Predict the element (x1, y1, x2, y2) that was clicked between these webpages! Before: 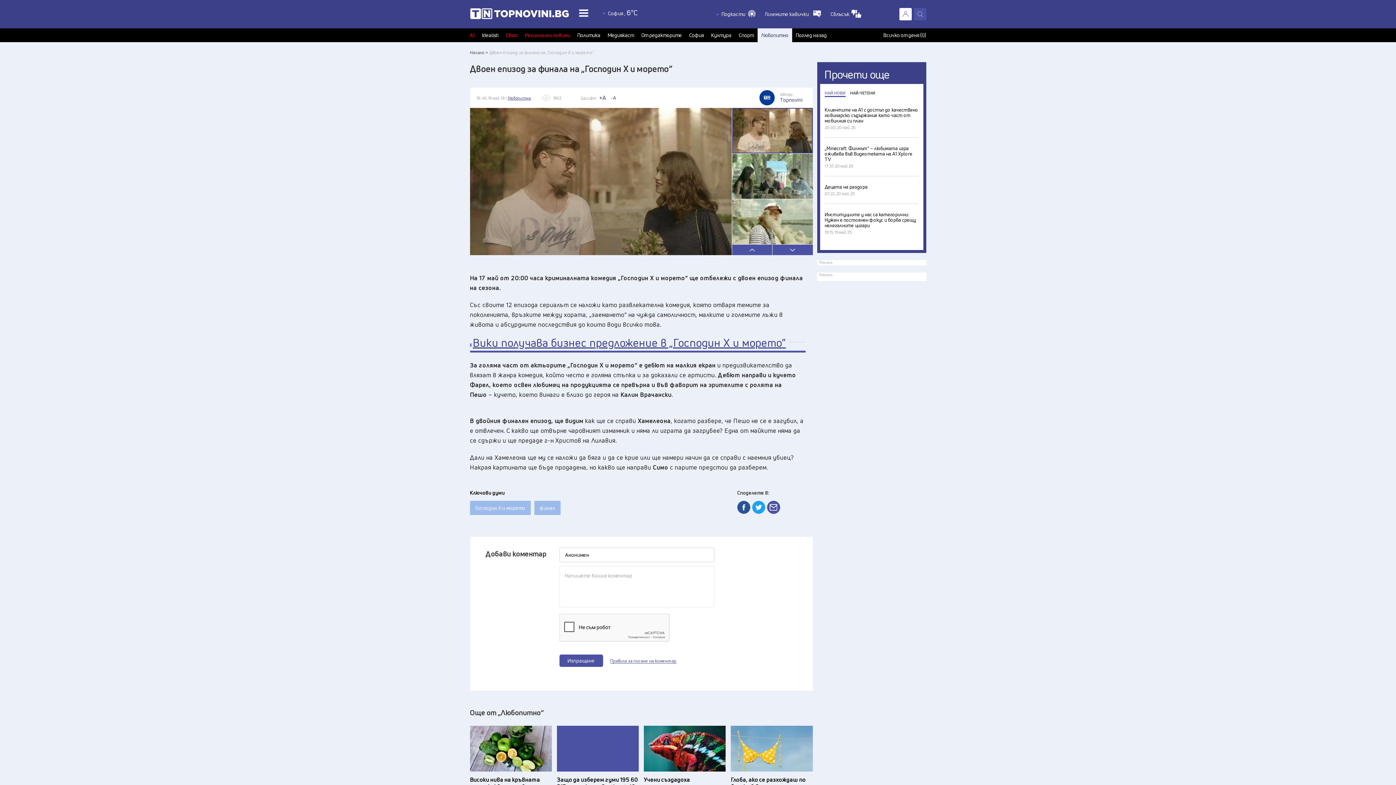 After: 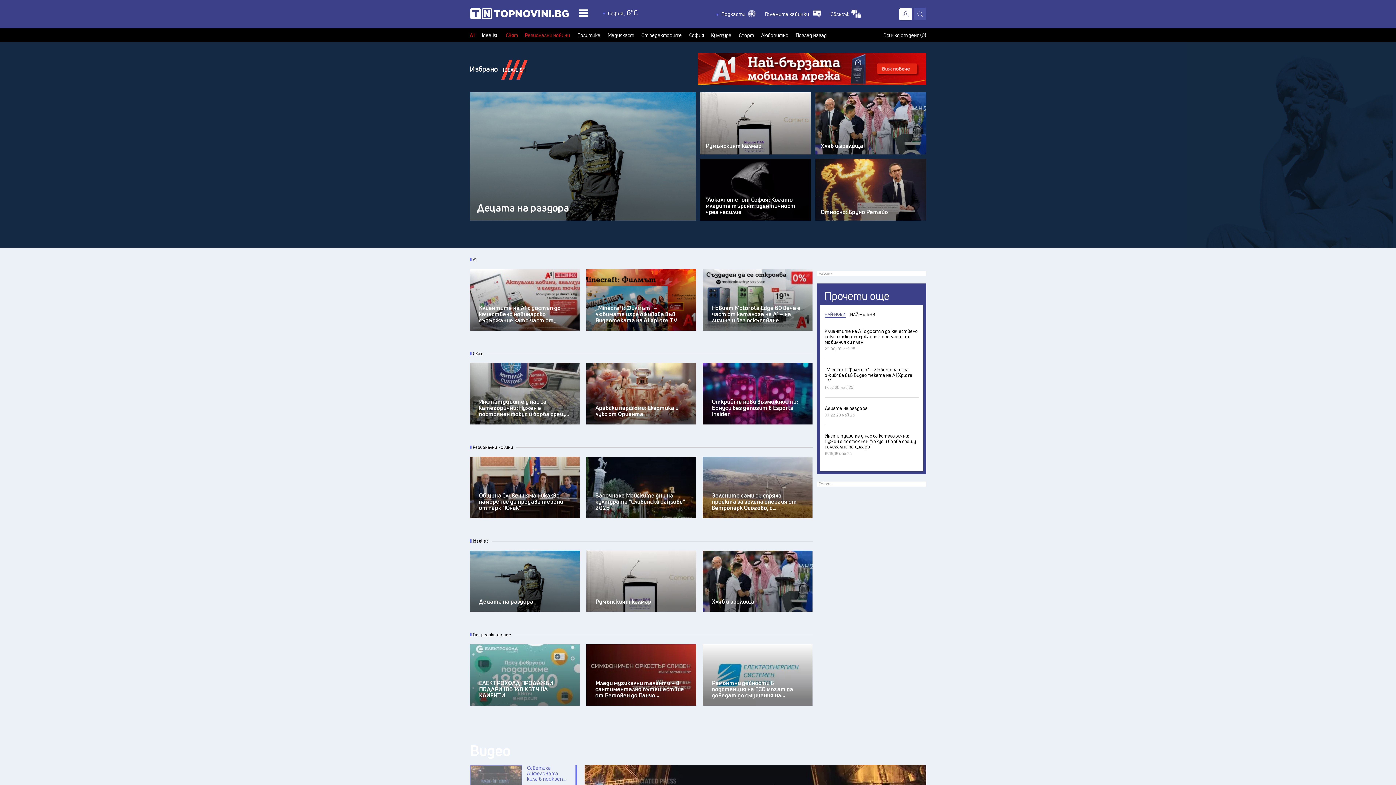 Action: label: ТопНовини лого bbox: (470, 8, 568, 22)